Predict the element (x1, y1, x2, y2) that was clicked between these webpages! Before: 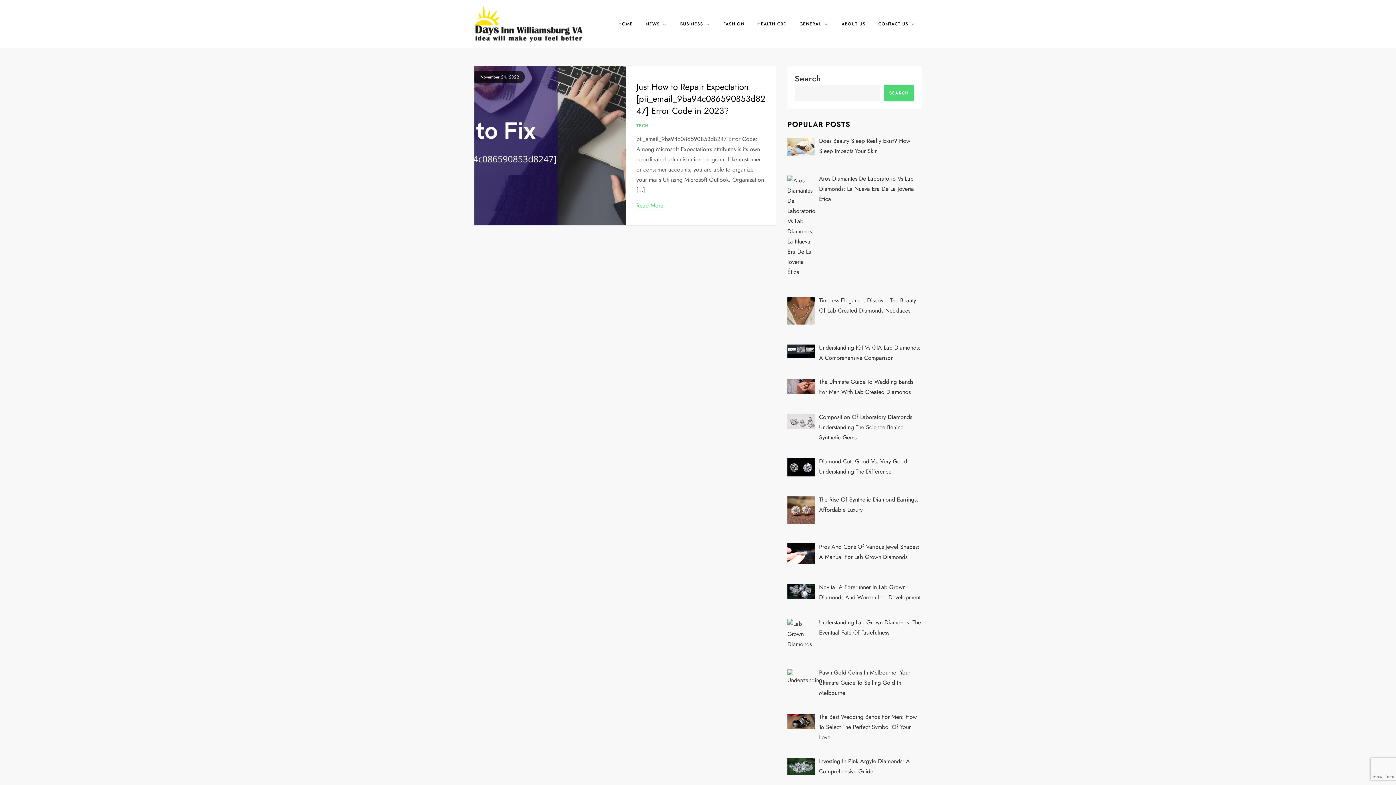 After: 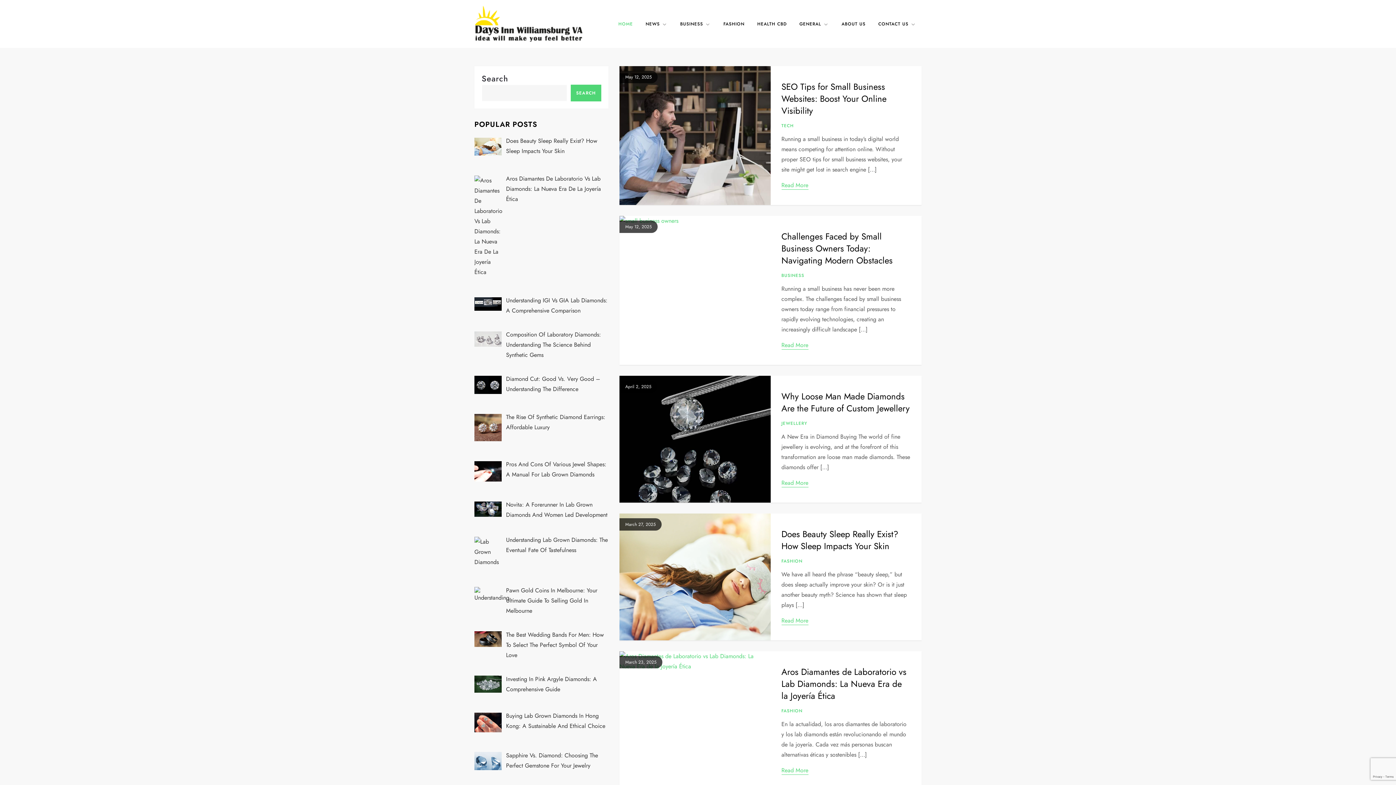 Action: bbox: (474, 5, 583, 42)